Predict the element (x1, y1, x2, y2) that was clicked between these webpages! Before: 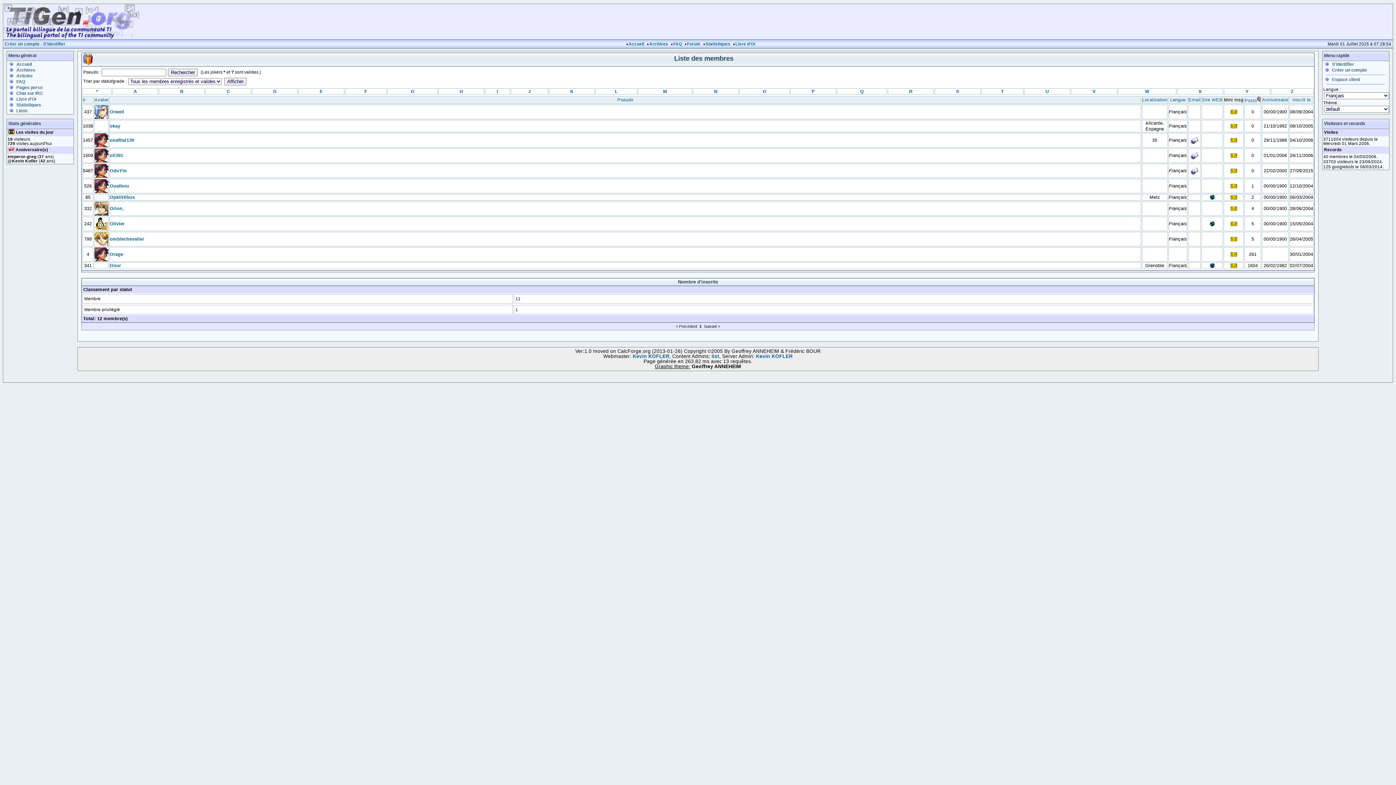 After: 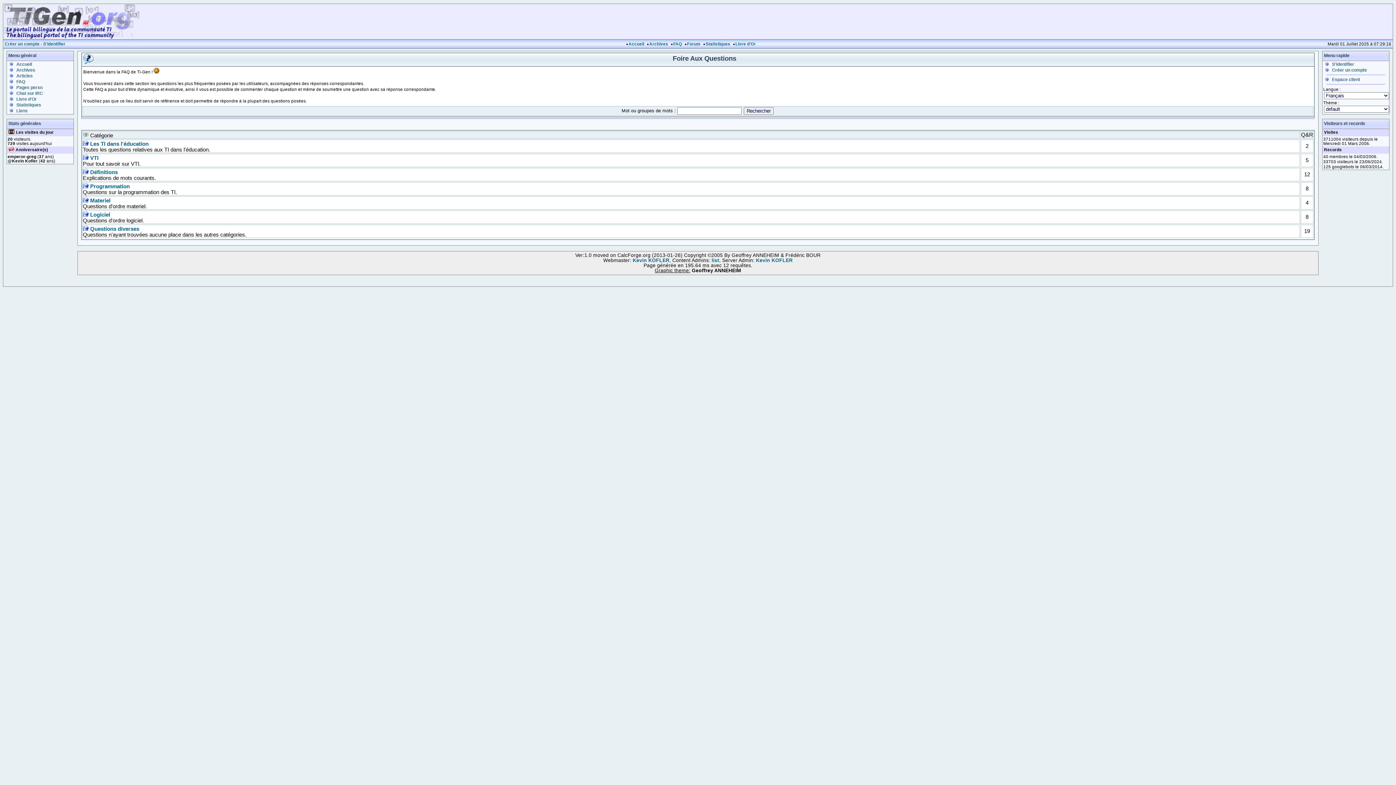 Action: bbox: (673, 41, 682, 46) label: FAQ